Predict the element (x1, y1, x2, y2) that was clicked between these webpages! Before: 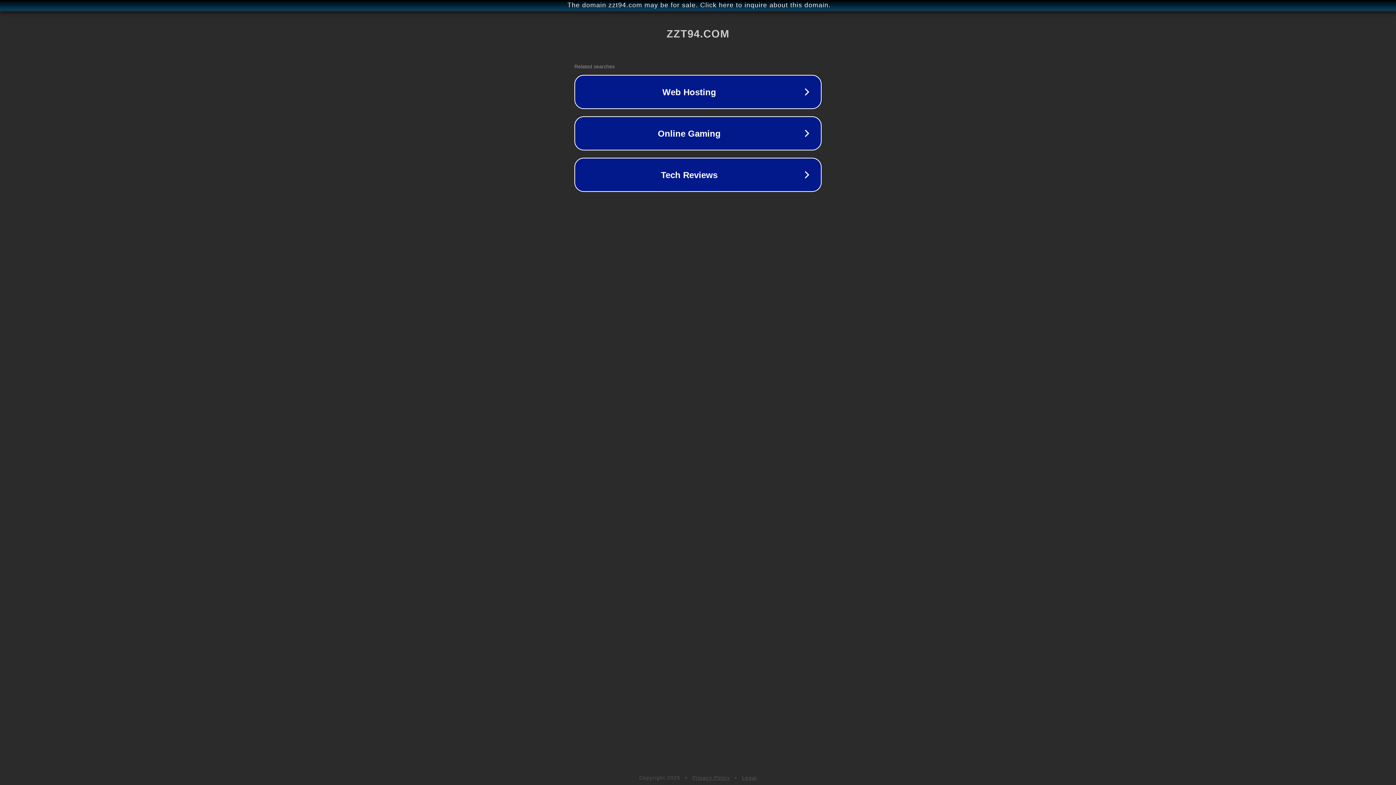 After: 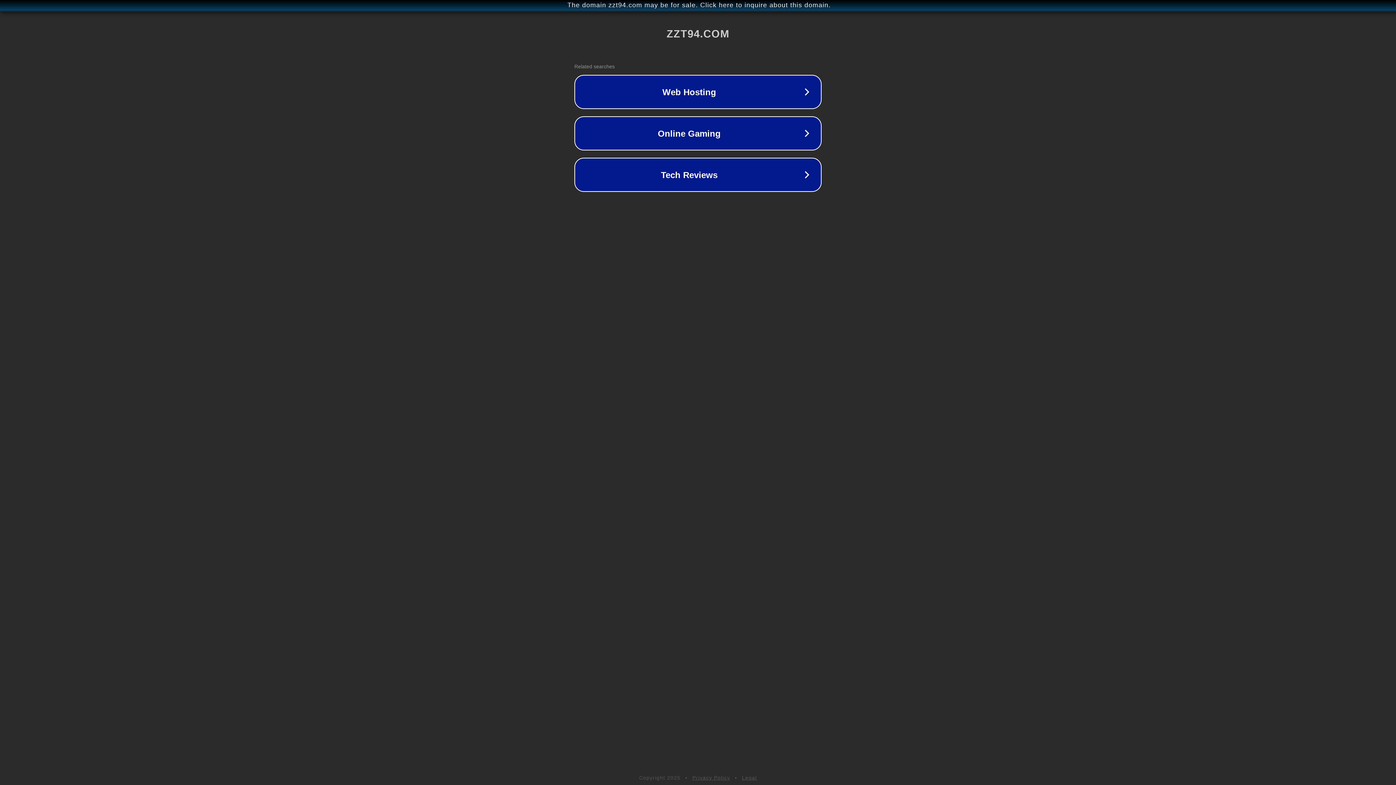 Action: bbox: (742, 775, 757, 781) label: Legal